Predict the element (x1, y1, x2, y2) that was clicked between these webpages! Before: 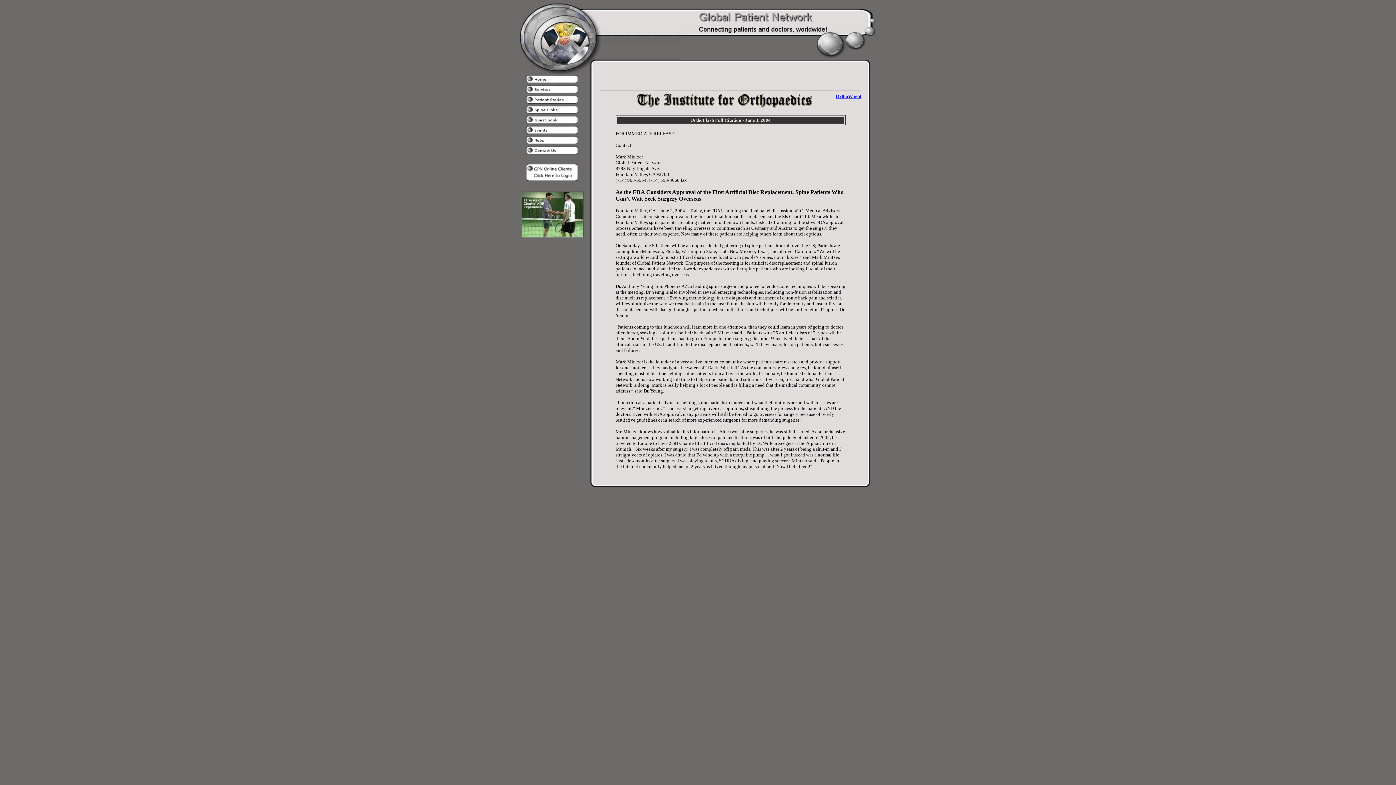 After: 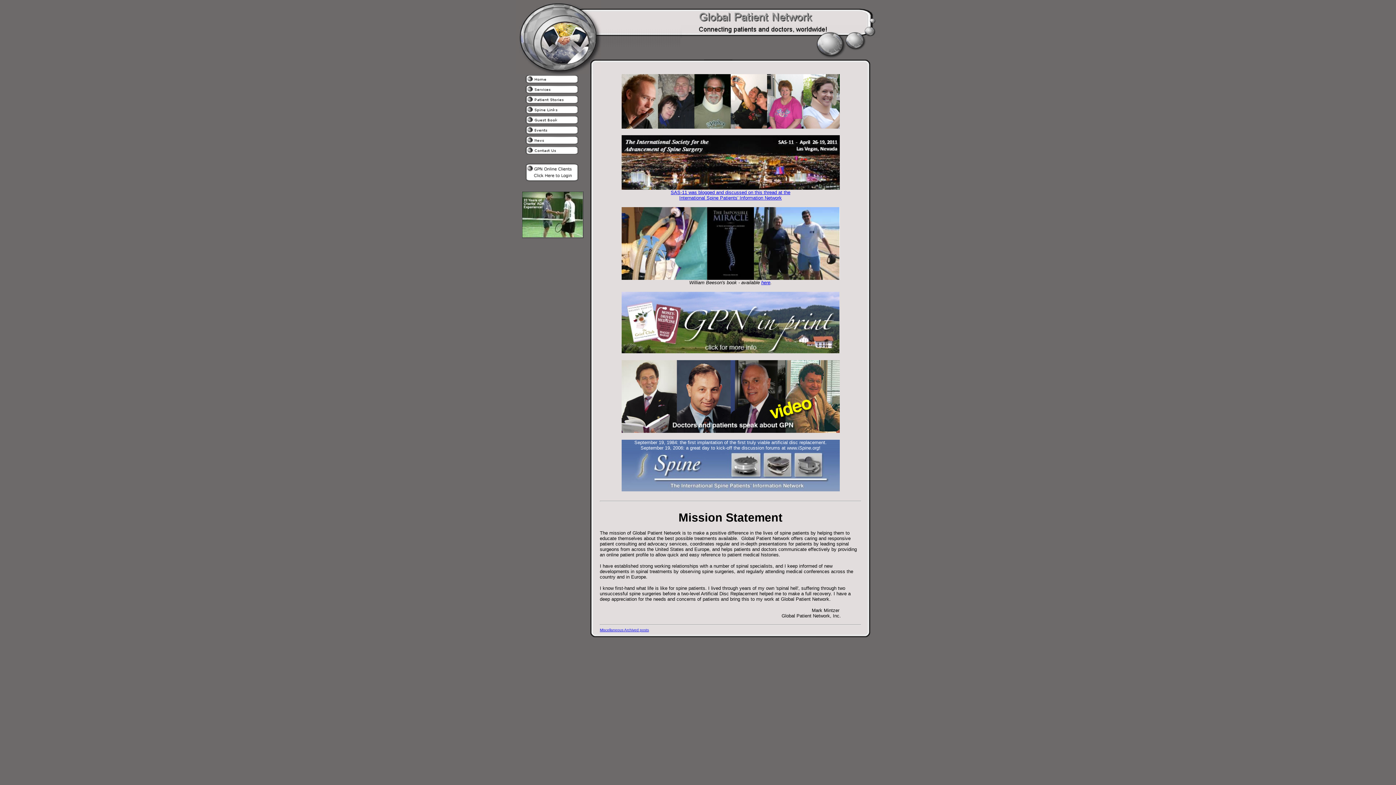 Action: bbox: (516, 78, 579, 84)